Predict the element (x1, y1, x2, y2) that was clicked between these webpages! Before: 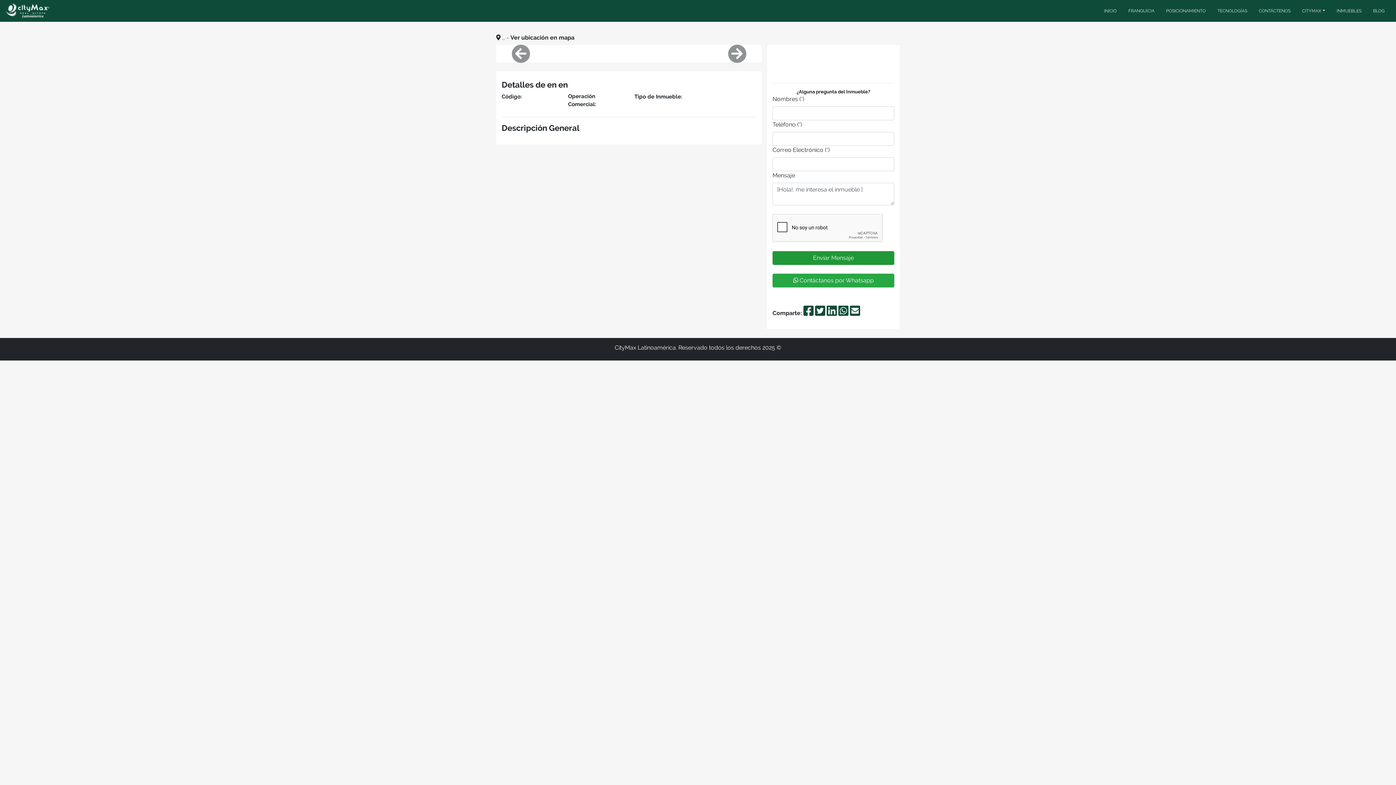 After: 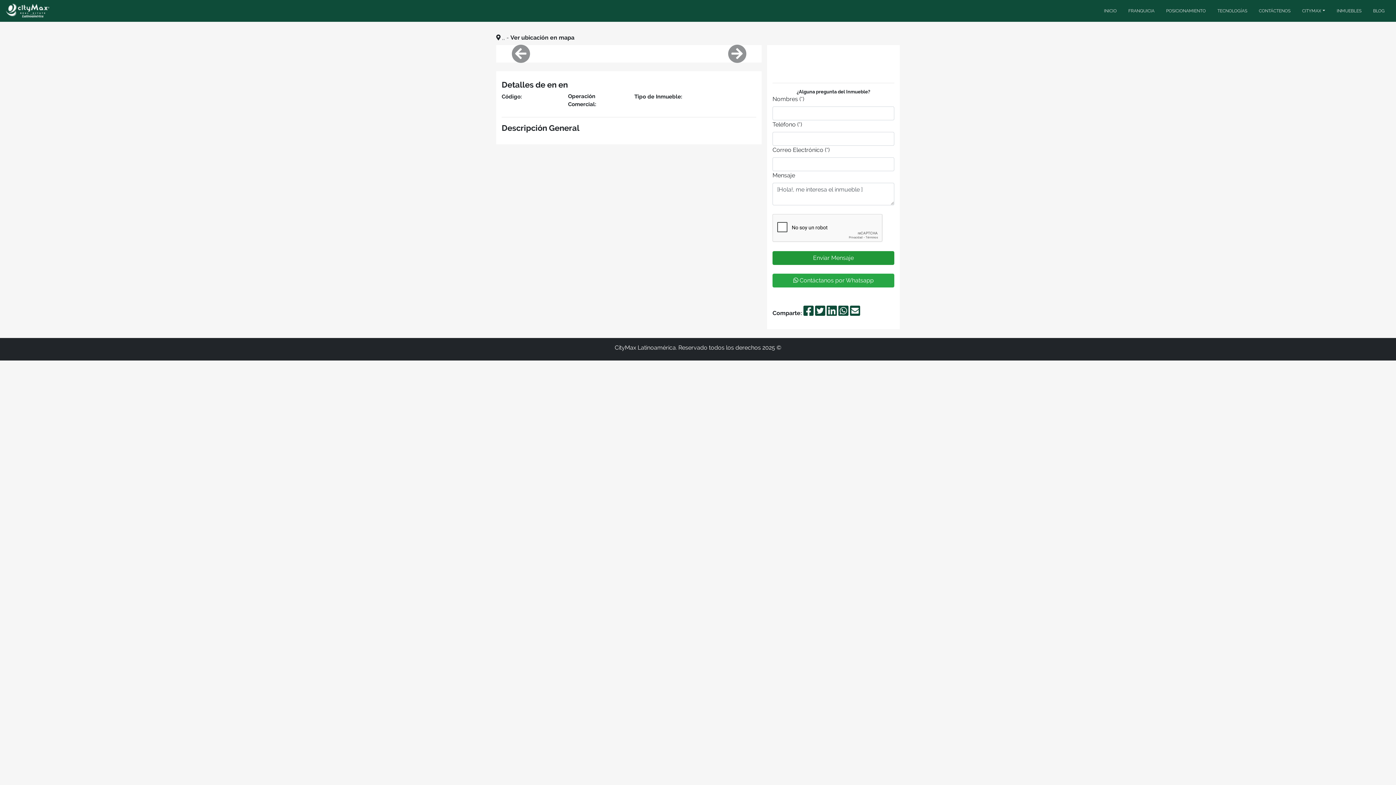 Action: bbox: (803, 309, 813, 316)